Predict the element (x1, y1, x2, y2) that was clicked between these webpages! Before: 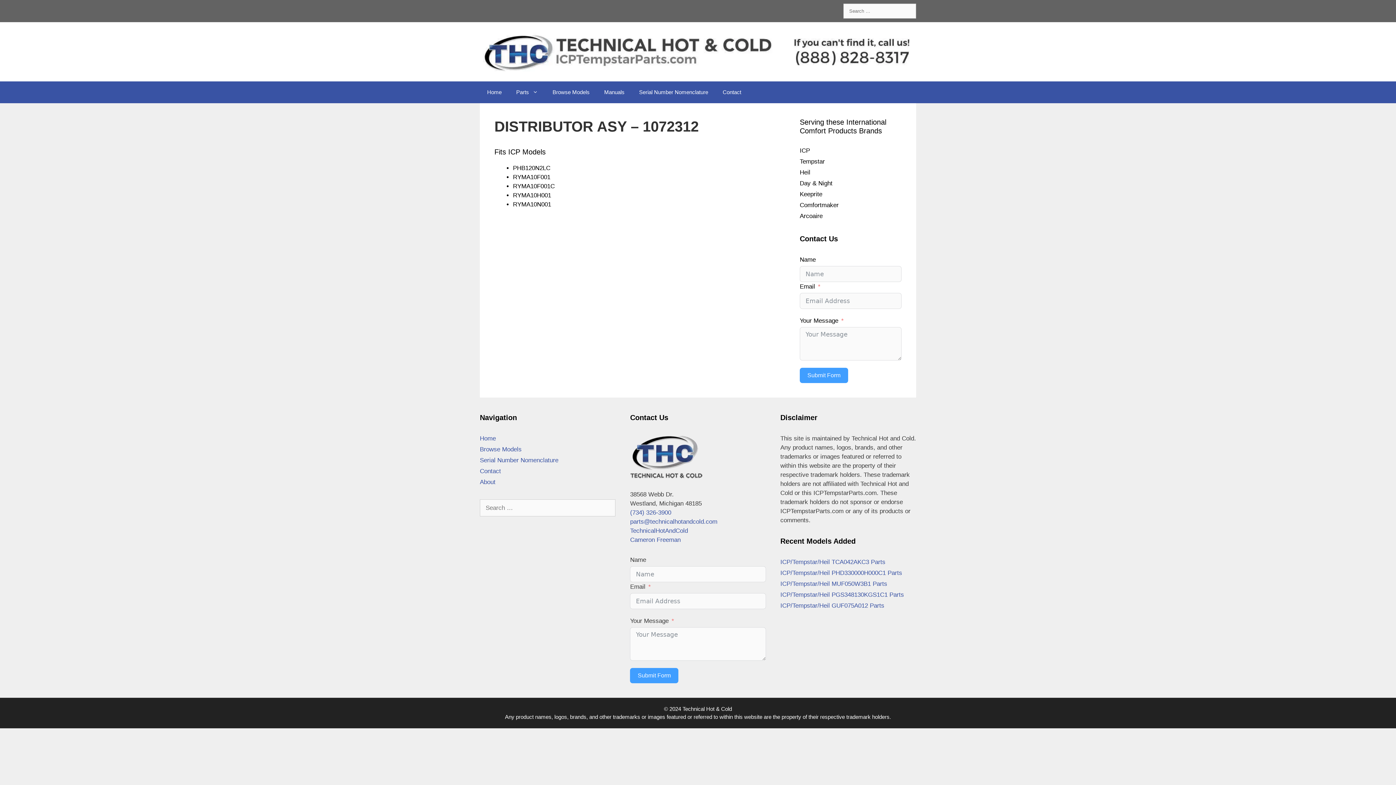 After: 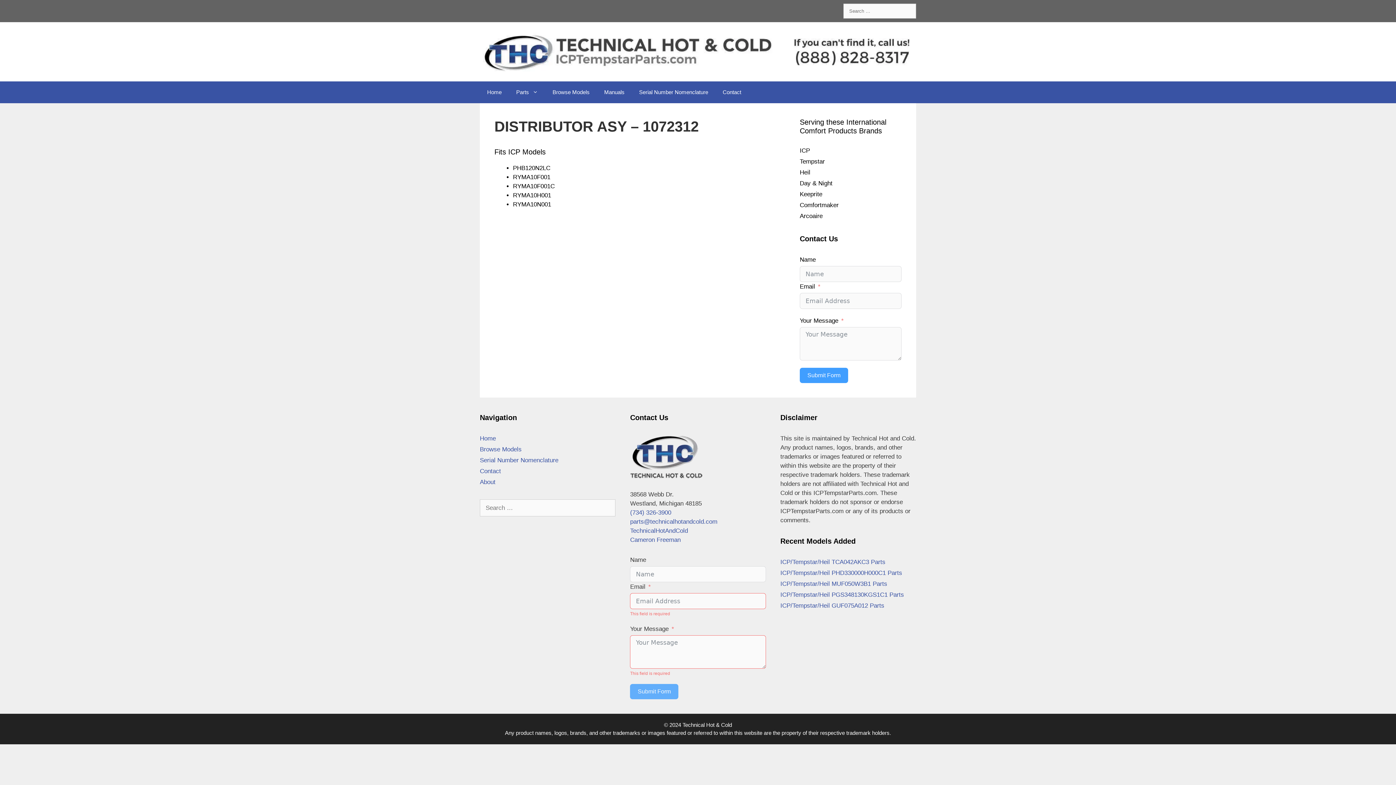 Action: bbox: (630, 668, 678, 683) label: Submit Form